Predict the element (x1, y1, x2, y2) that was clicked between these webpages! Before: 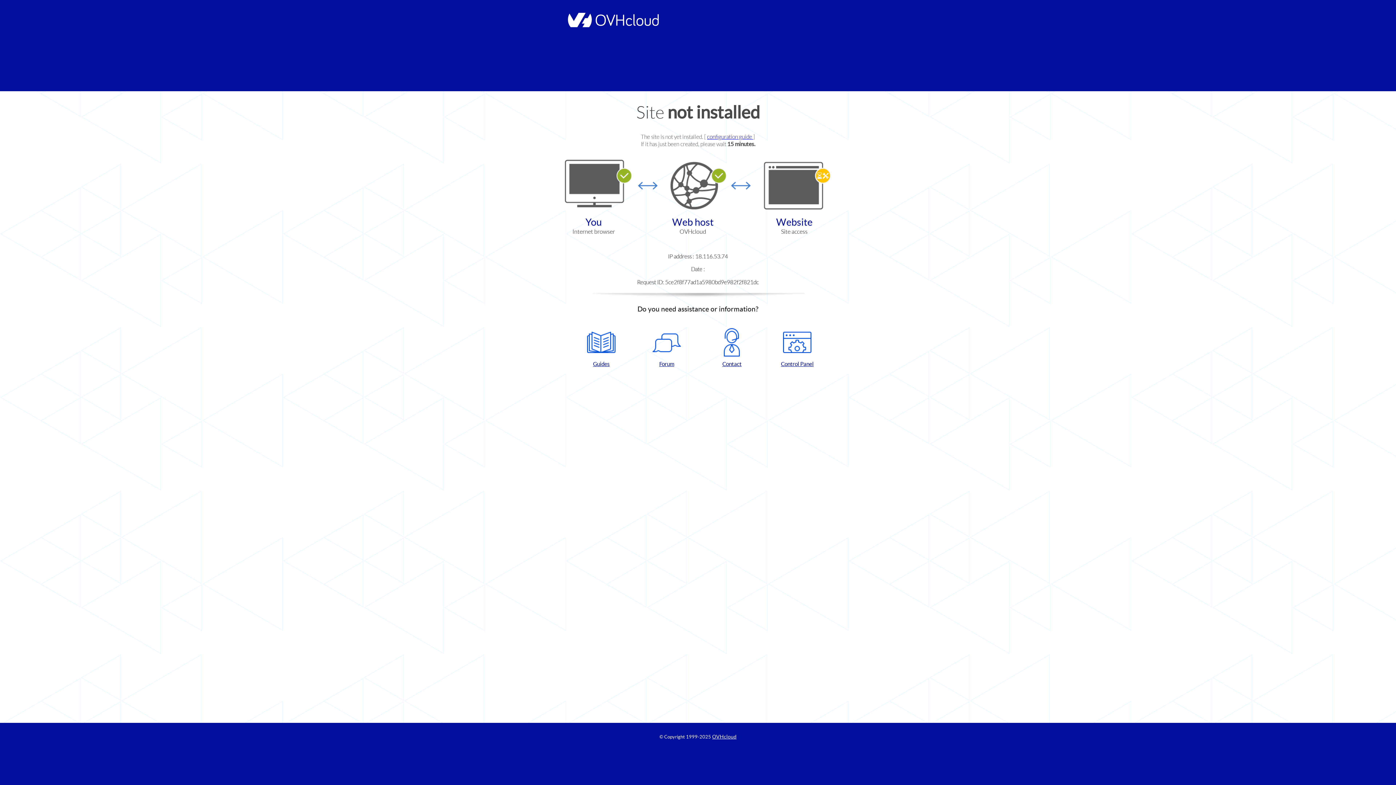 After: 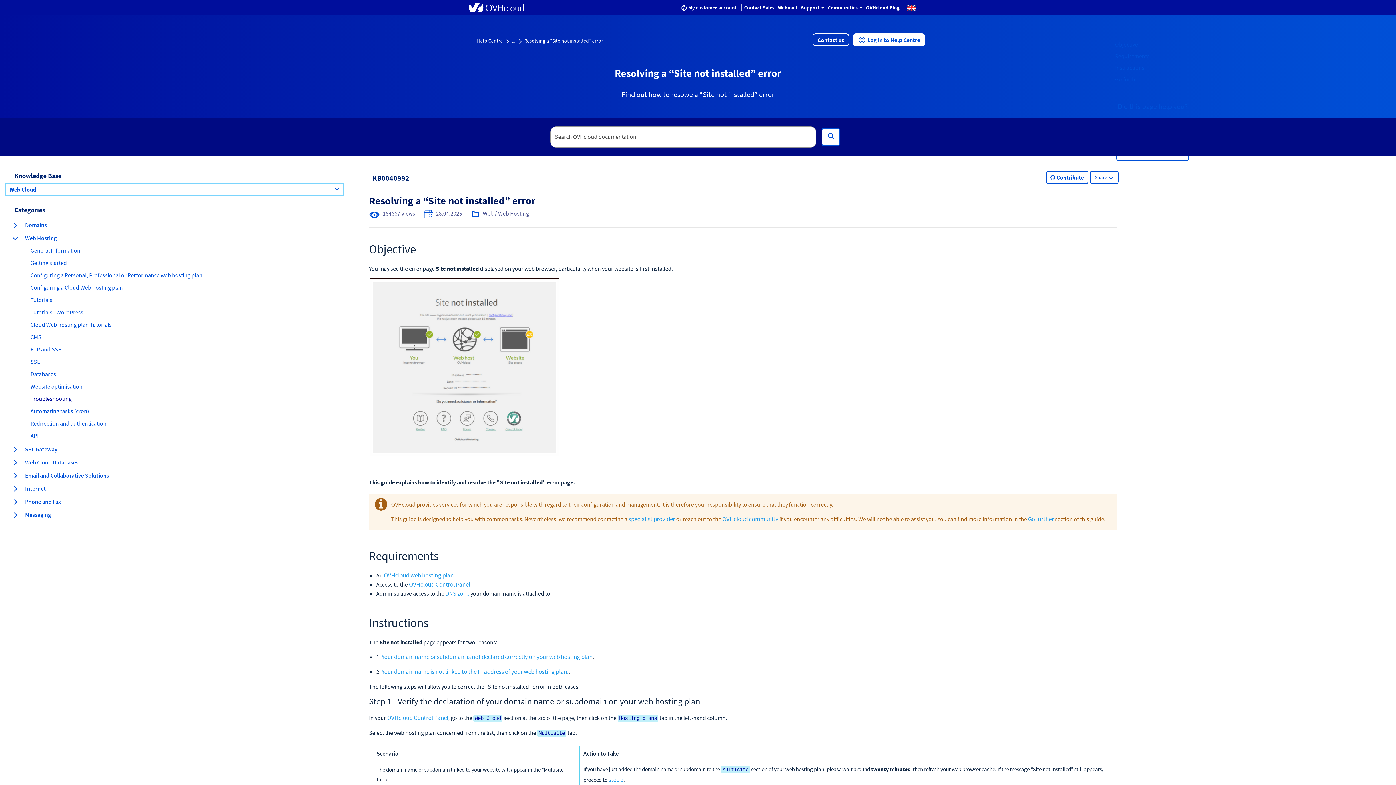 Action: label: configuration guide  bbox: (707, 133, 753, 140)